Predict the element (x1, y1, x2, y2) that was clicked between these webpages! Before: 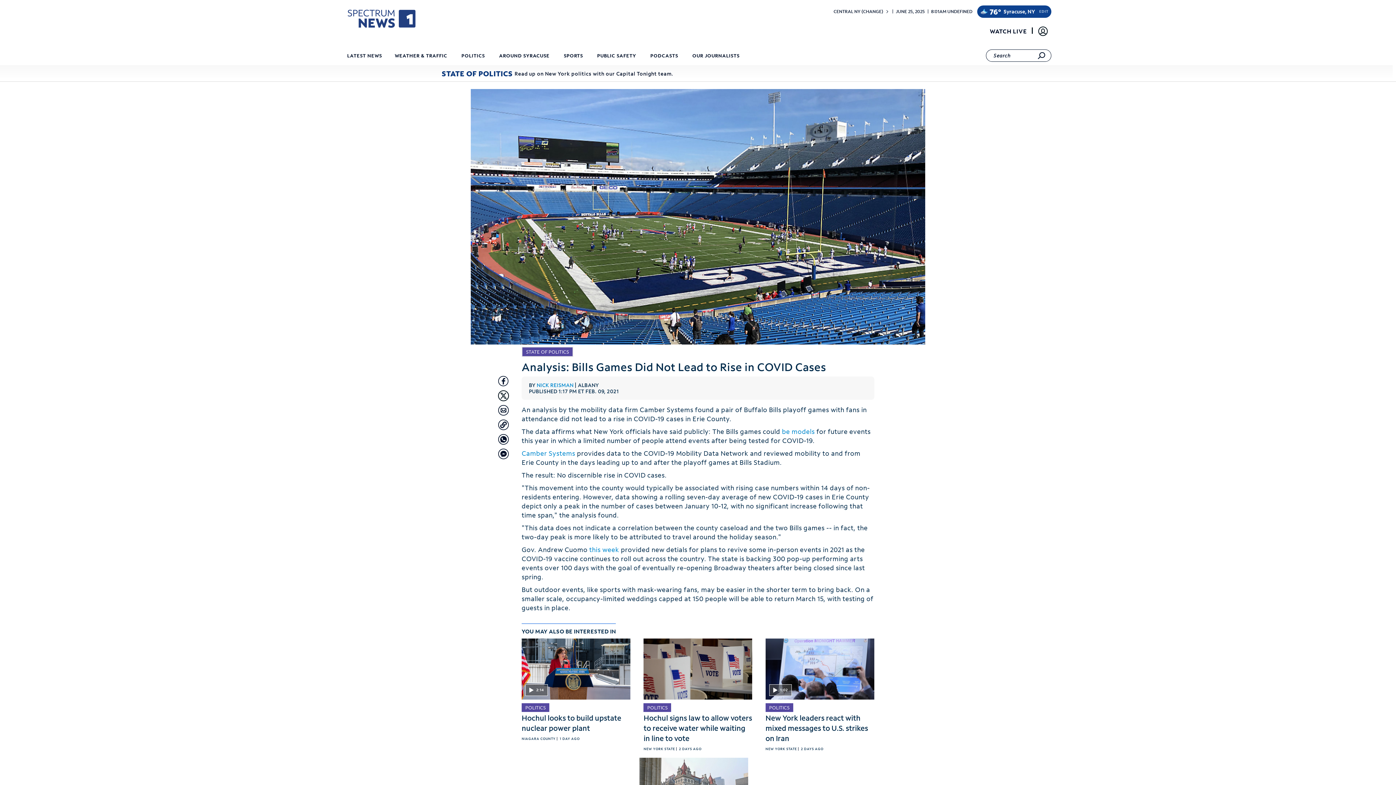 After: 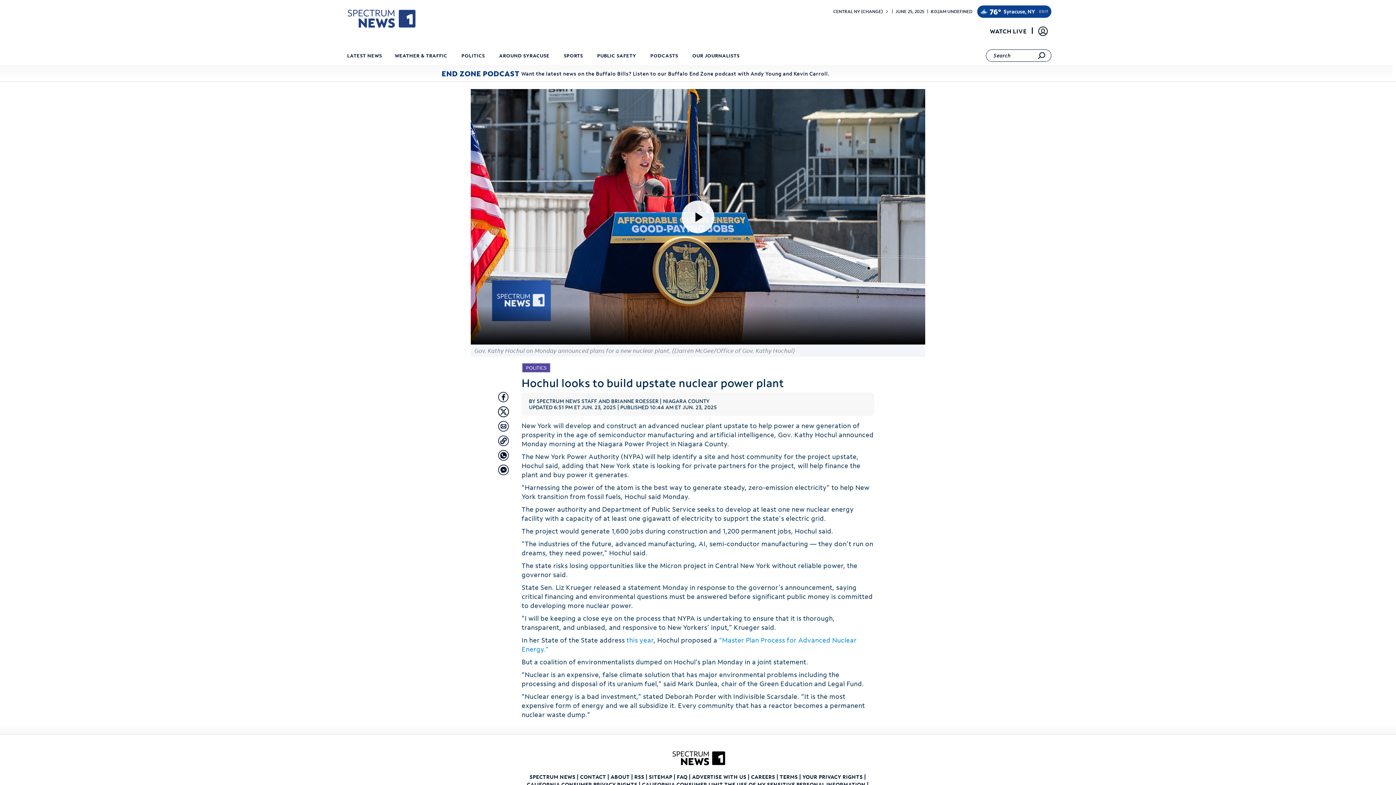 Action: label: 2:14 bbox: (521, 638, 630, 700)